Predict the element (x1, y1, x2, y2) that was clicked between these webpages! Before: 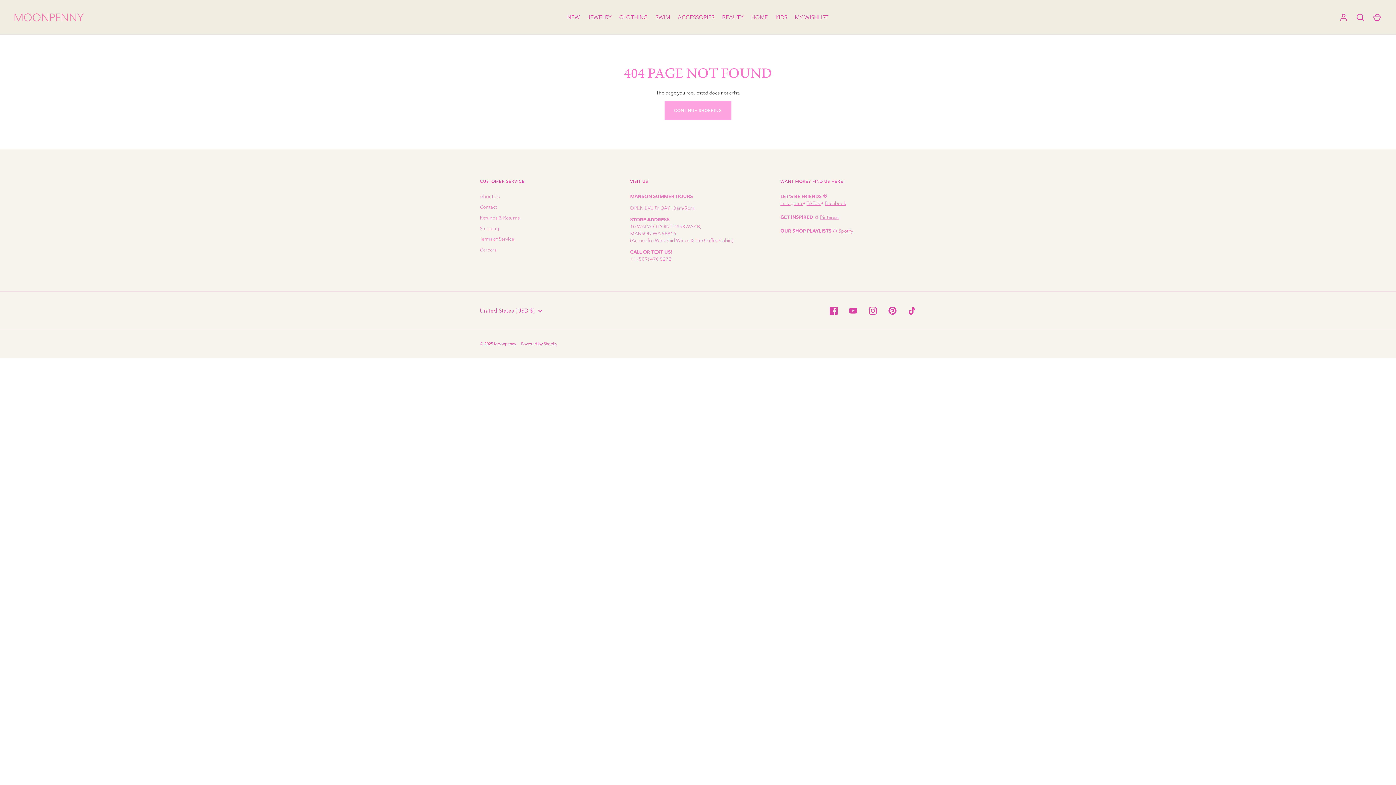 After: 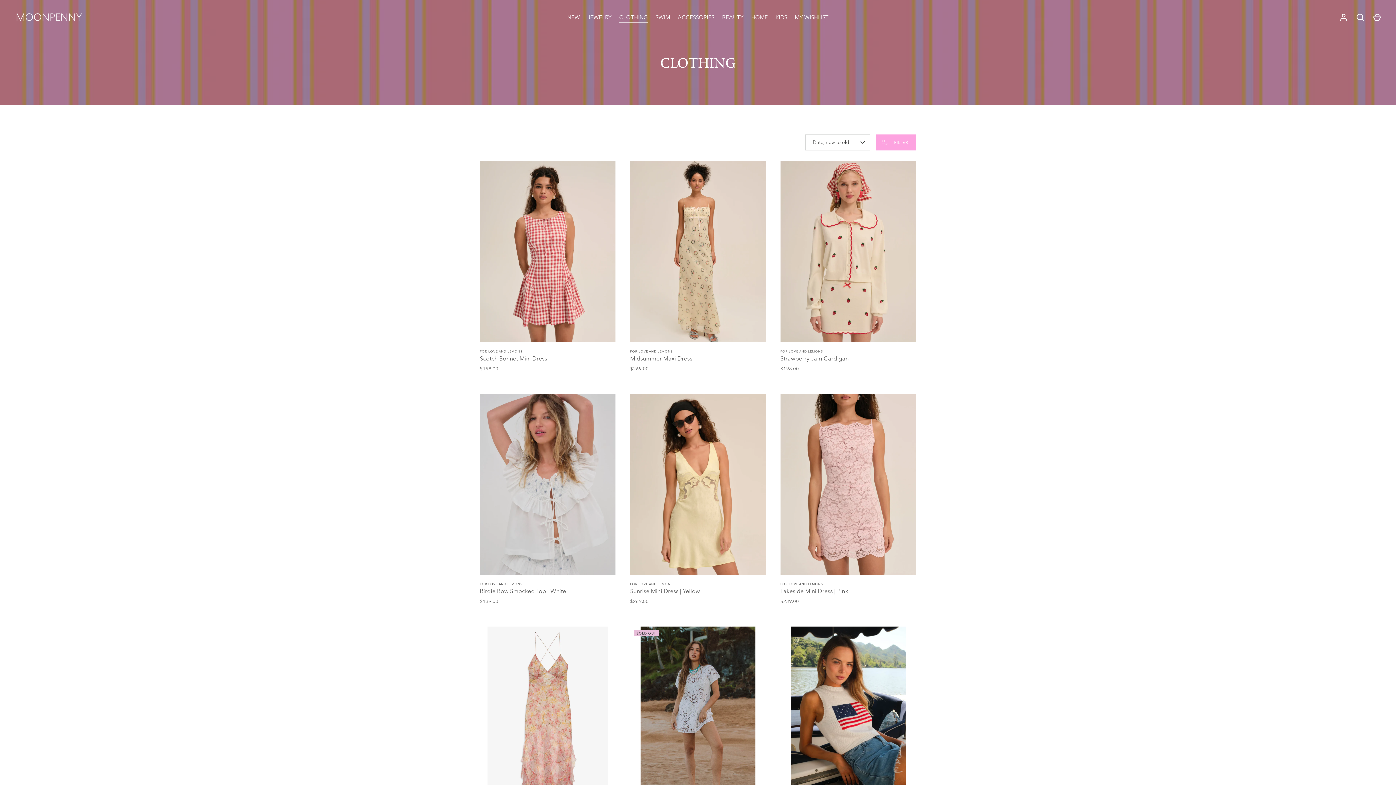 Action: bbox: (615, 13, 651, 21) label: CLOTHING